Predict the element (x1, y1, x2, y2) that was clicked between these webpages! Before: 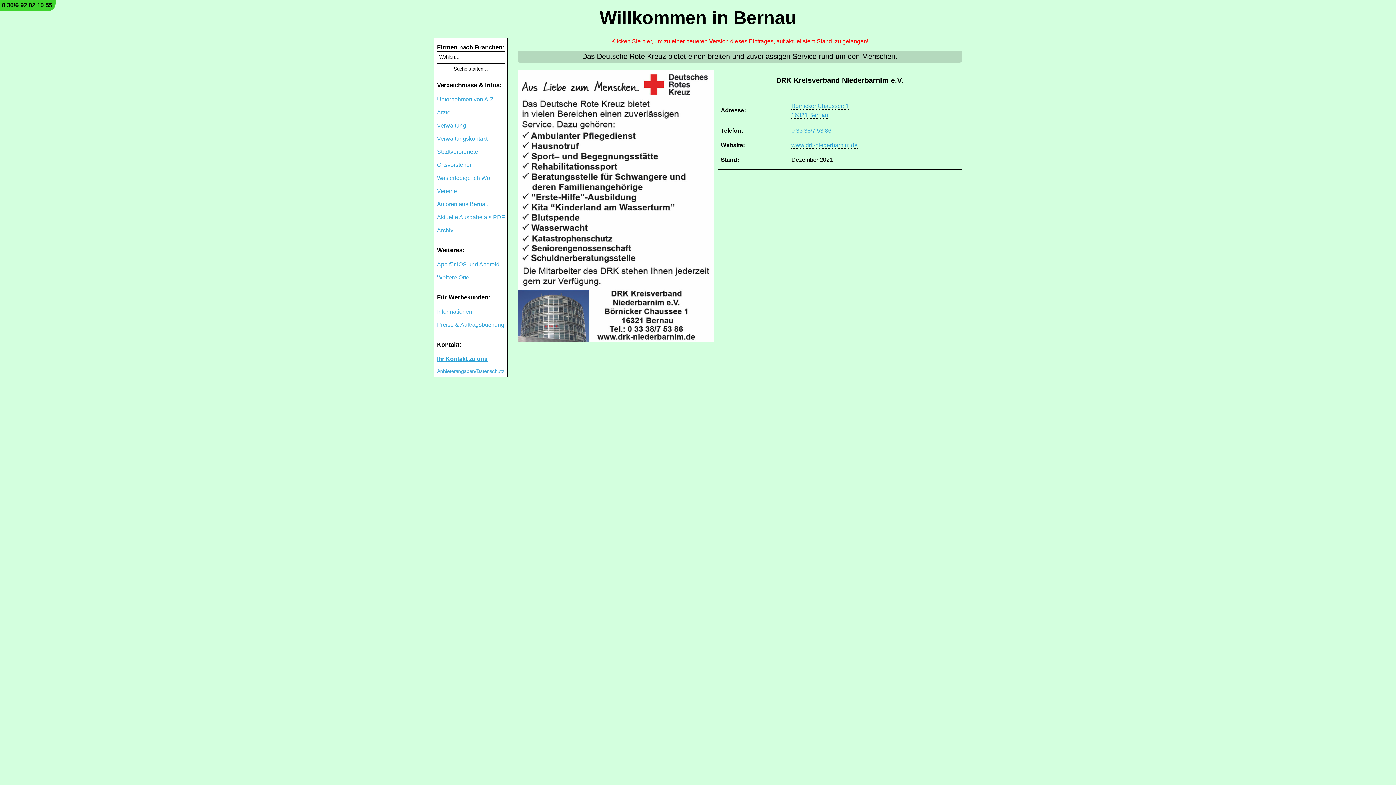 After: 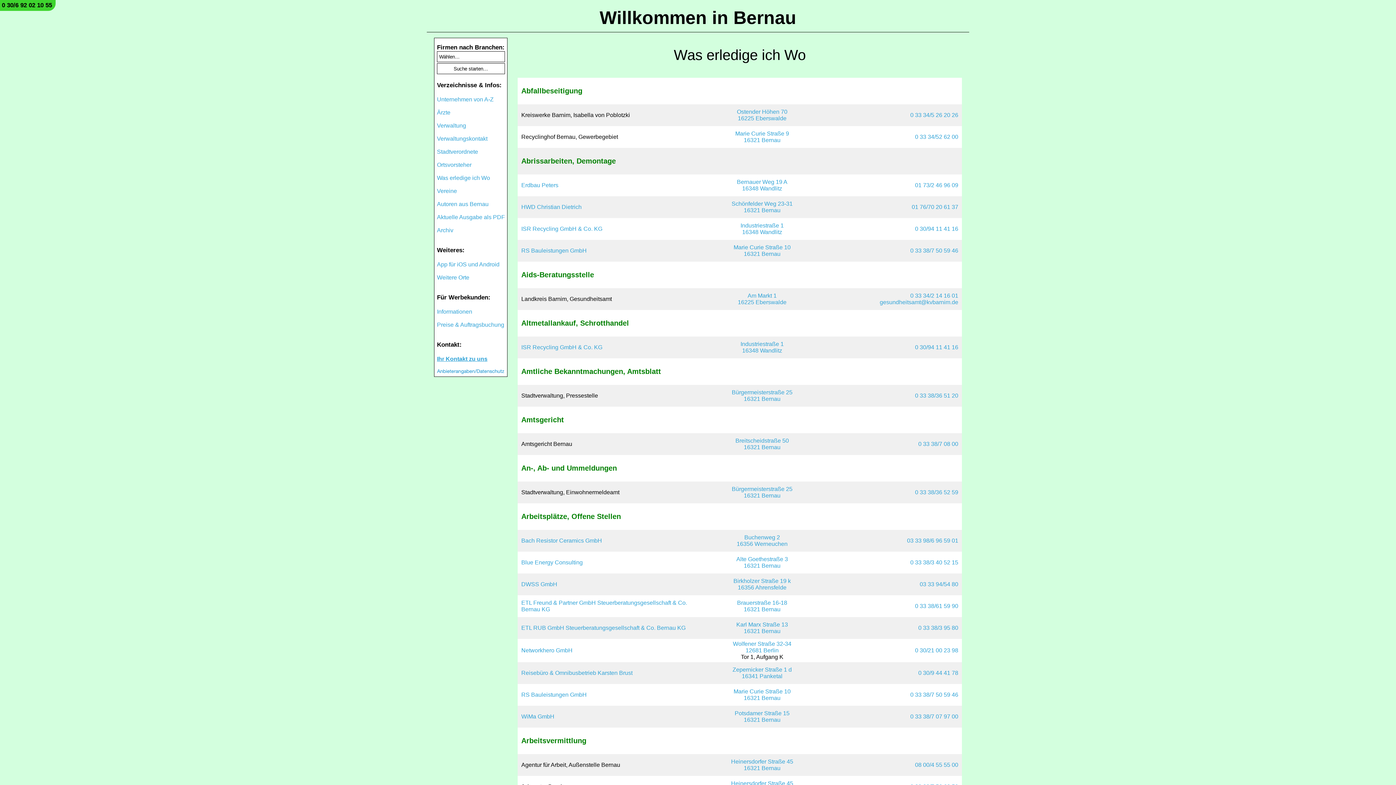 Action: label: Was erledige ich Wo bbox: (437, 174, 490, 181)